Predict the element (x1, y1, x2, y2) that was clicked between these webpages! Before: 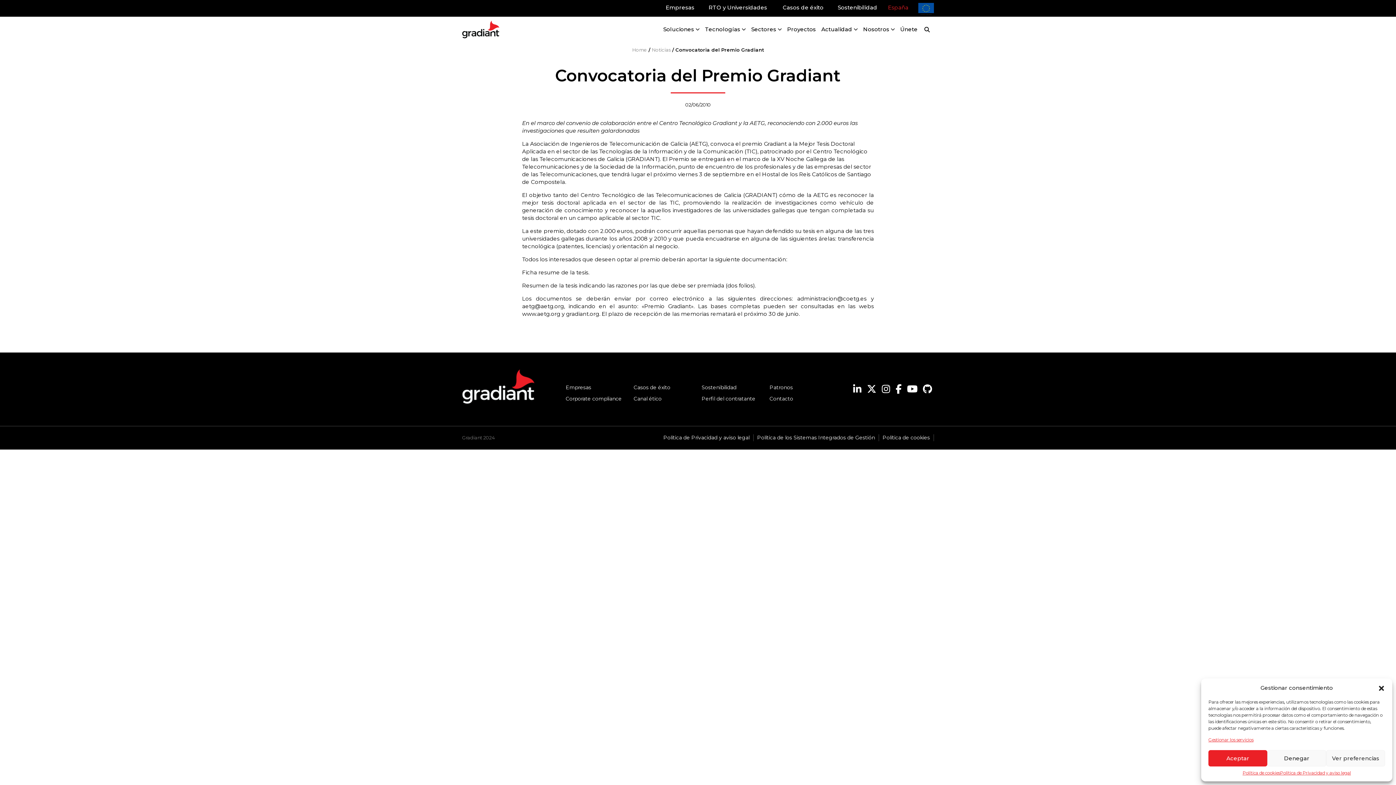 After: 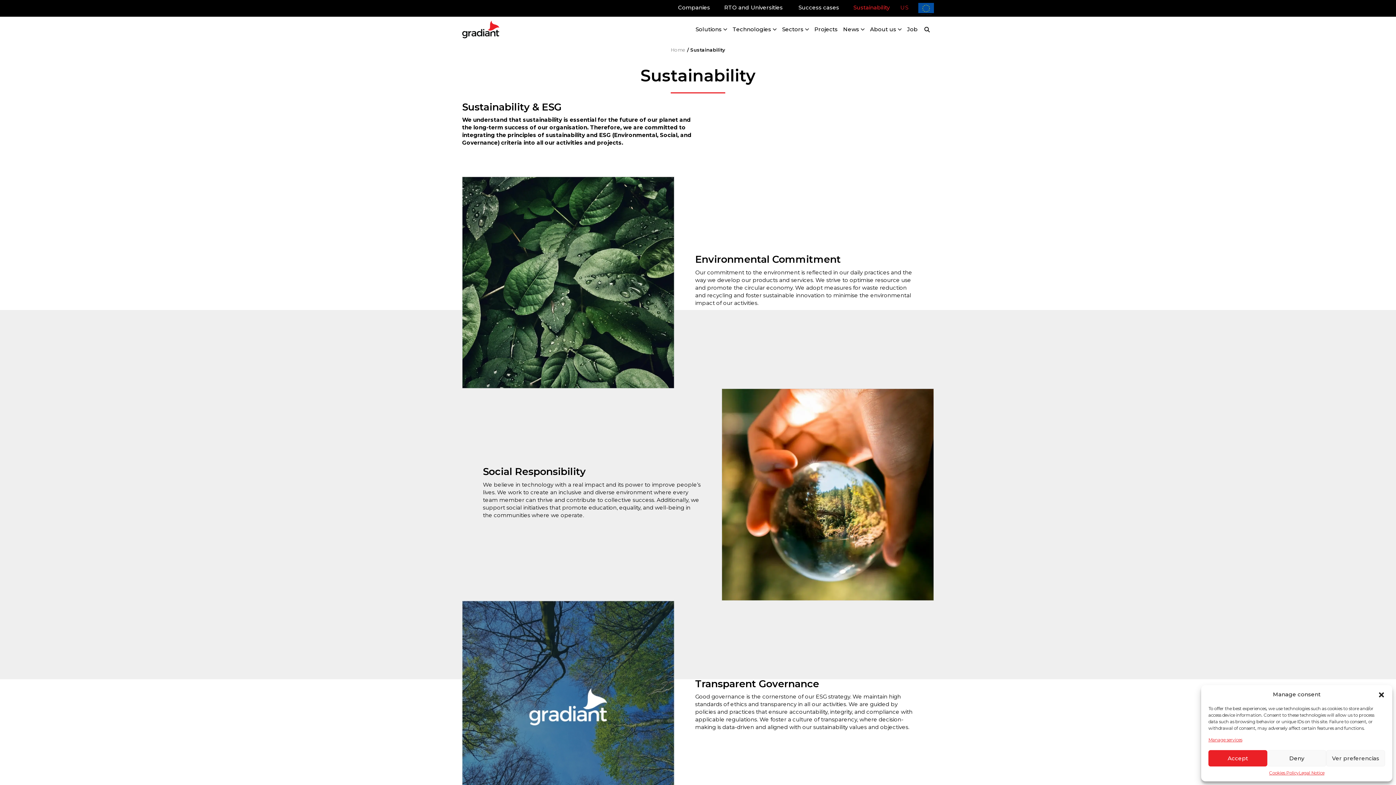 Action: bbox: (698, 384, 740, 390) label: Sostenibilidad